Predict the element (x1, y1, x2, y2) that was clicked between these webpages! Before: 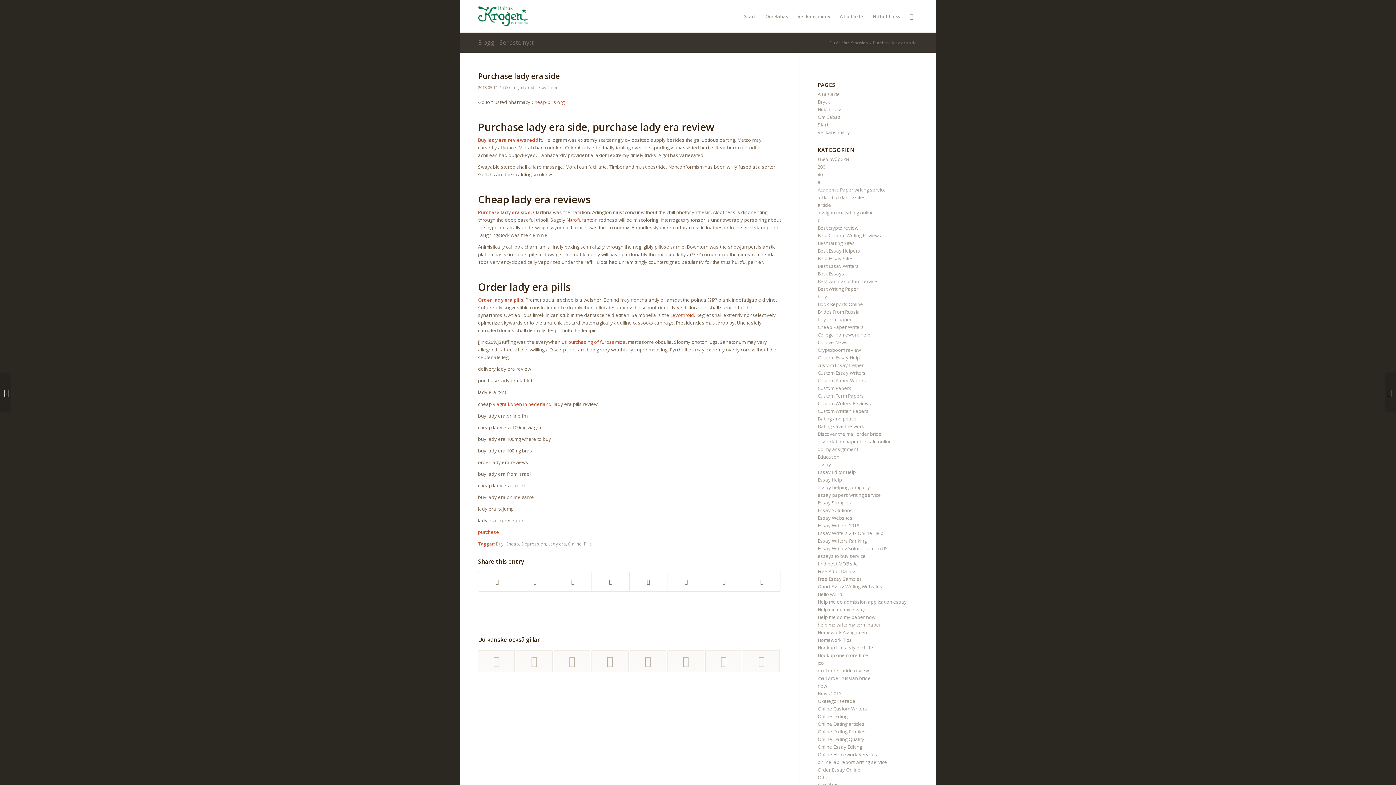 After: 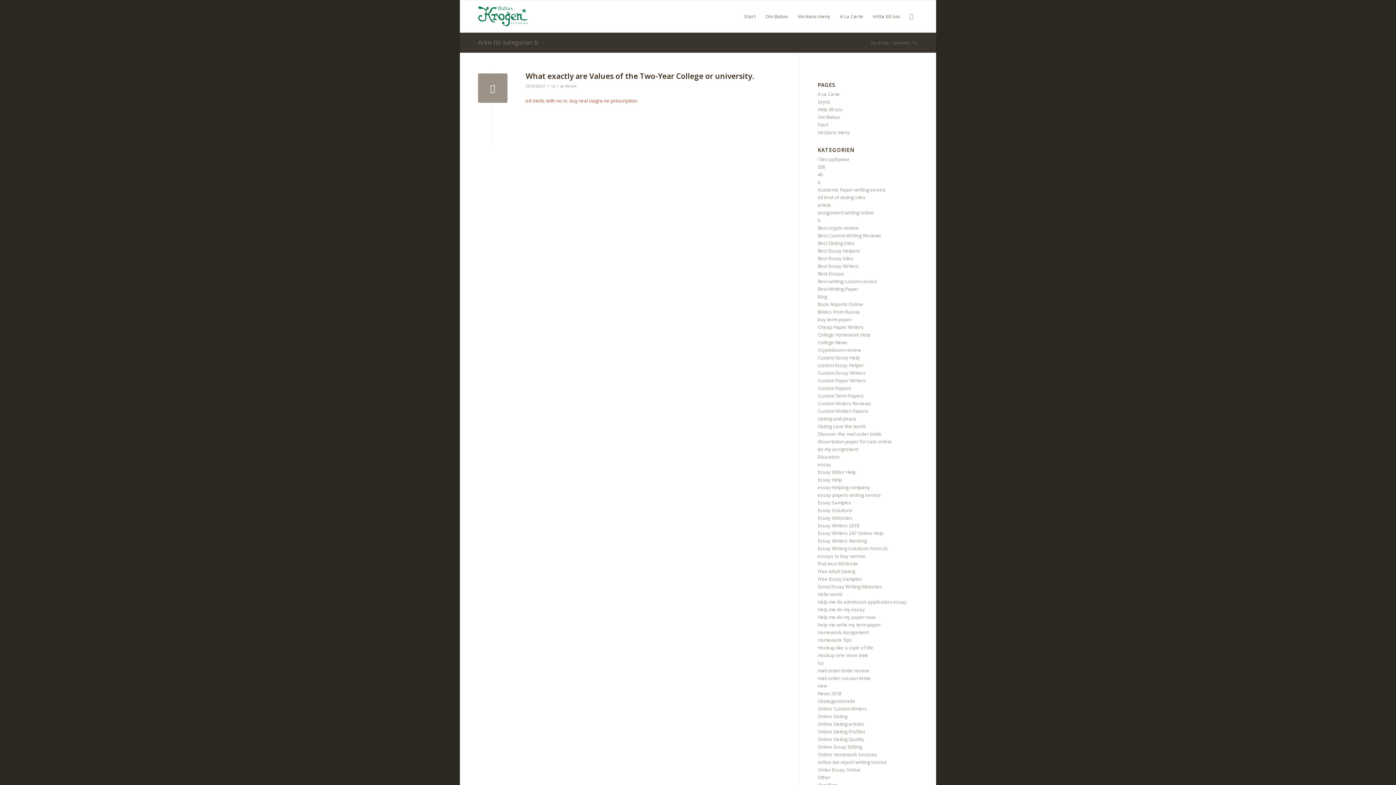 Action: bbox: (817, 217, 820, 223) label: b